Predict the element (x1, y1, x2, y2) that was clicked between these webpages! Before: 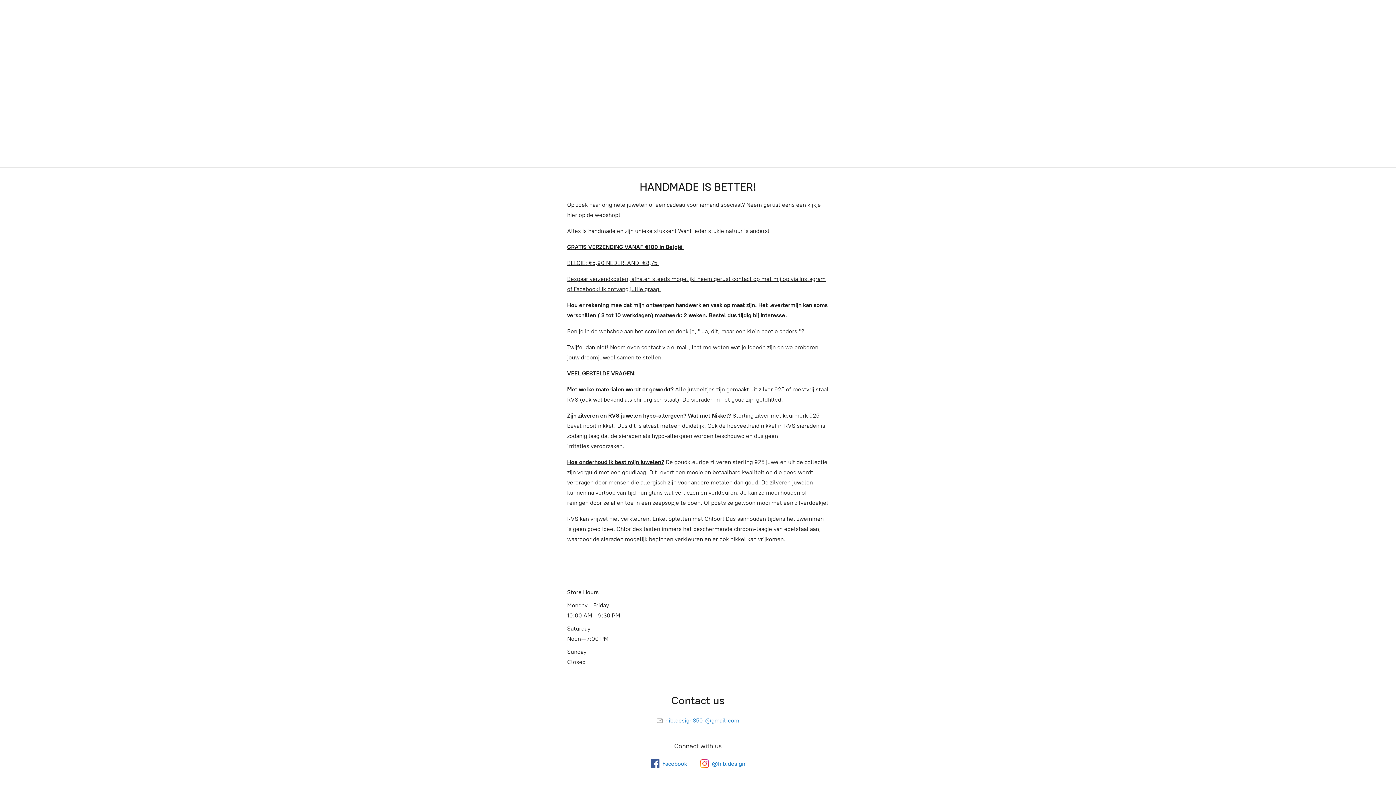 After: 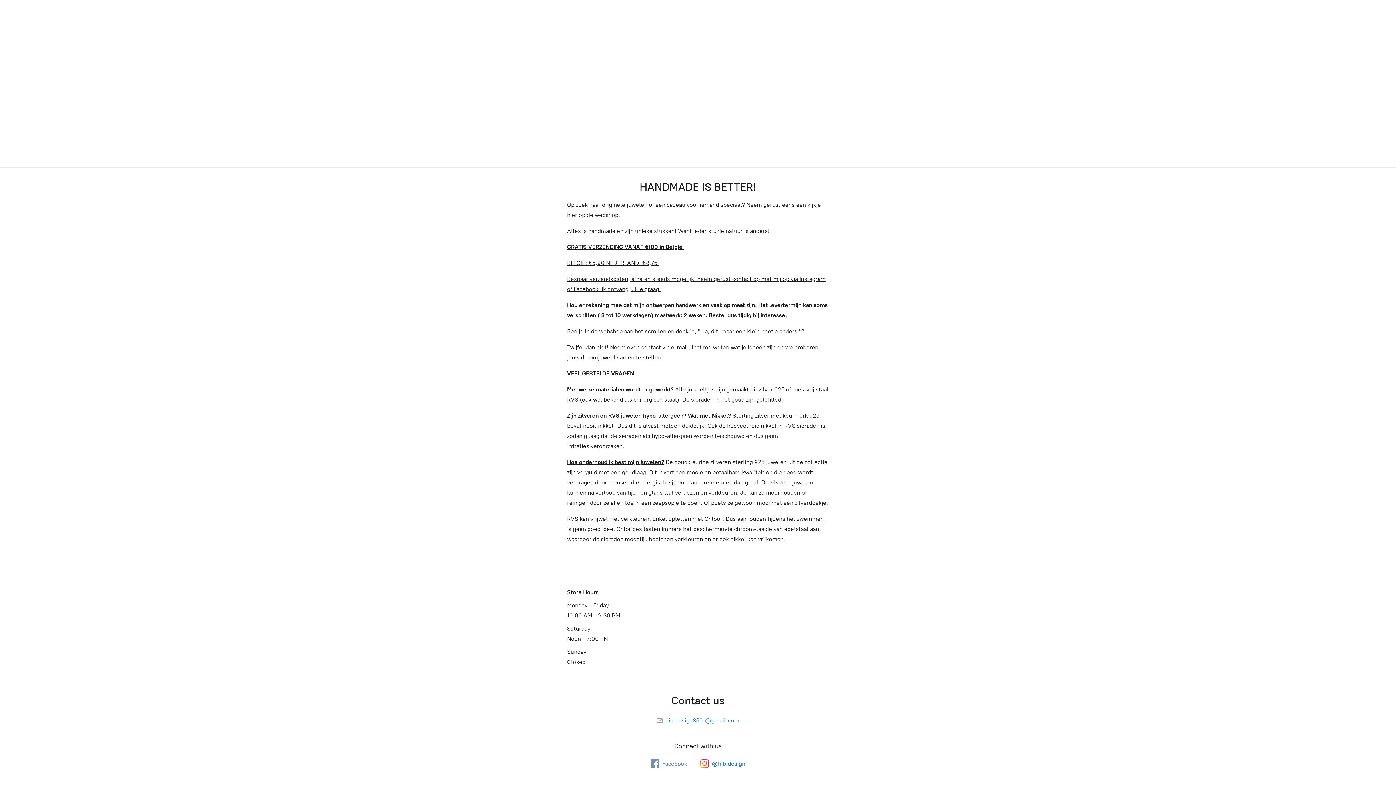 Action: label: Facebook bbox: (650, 759, 687, 768)